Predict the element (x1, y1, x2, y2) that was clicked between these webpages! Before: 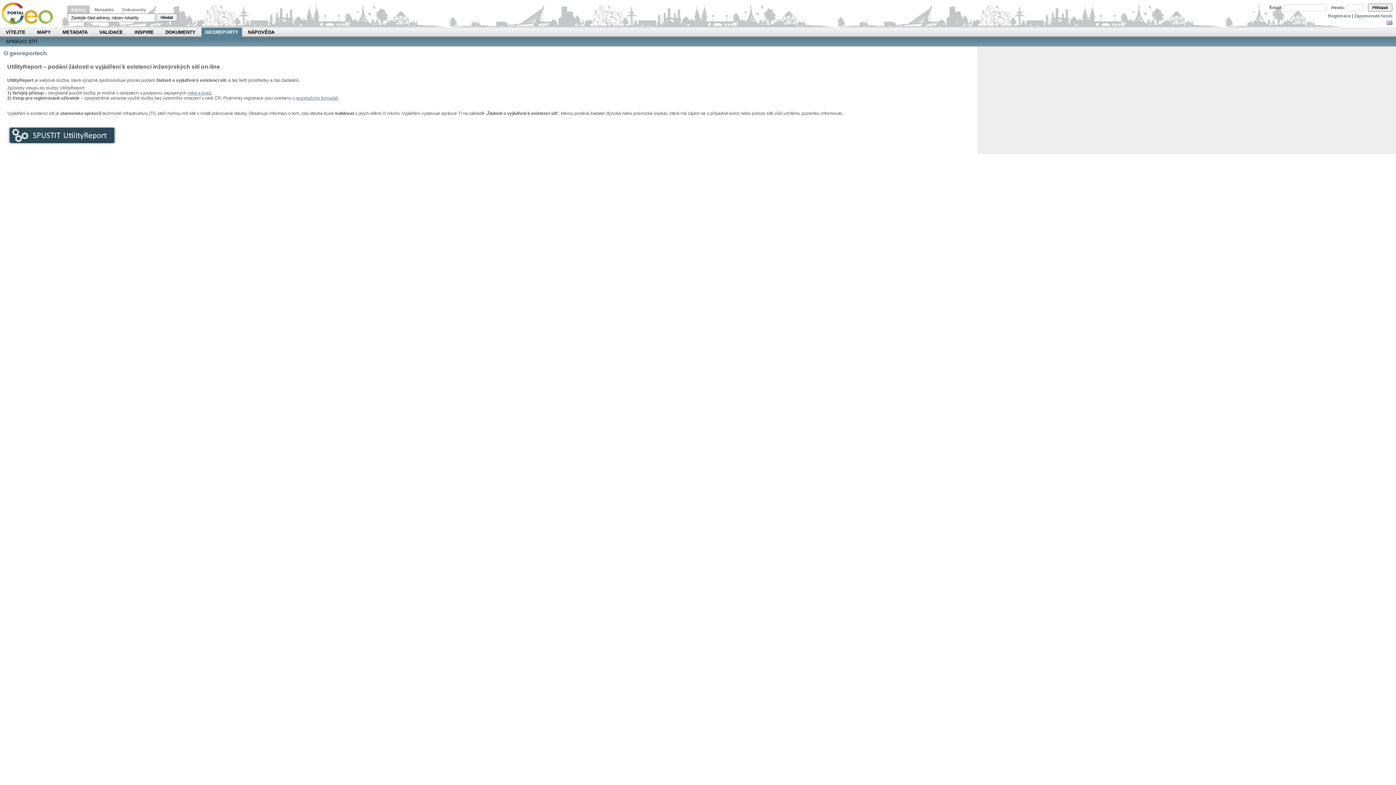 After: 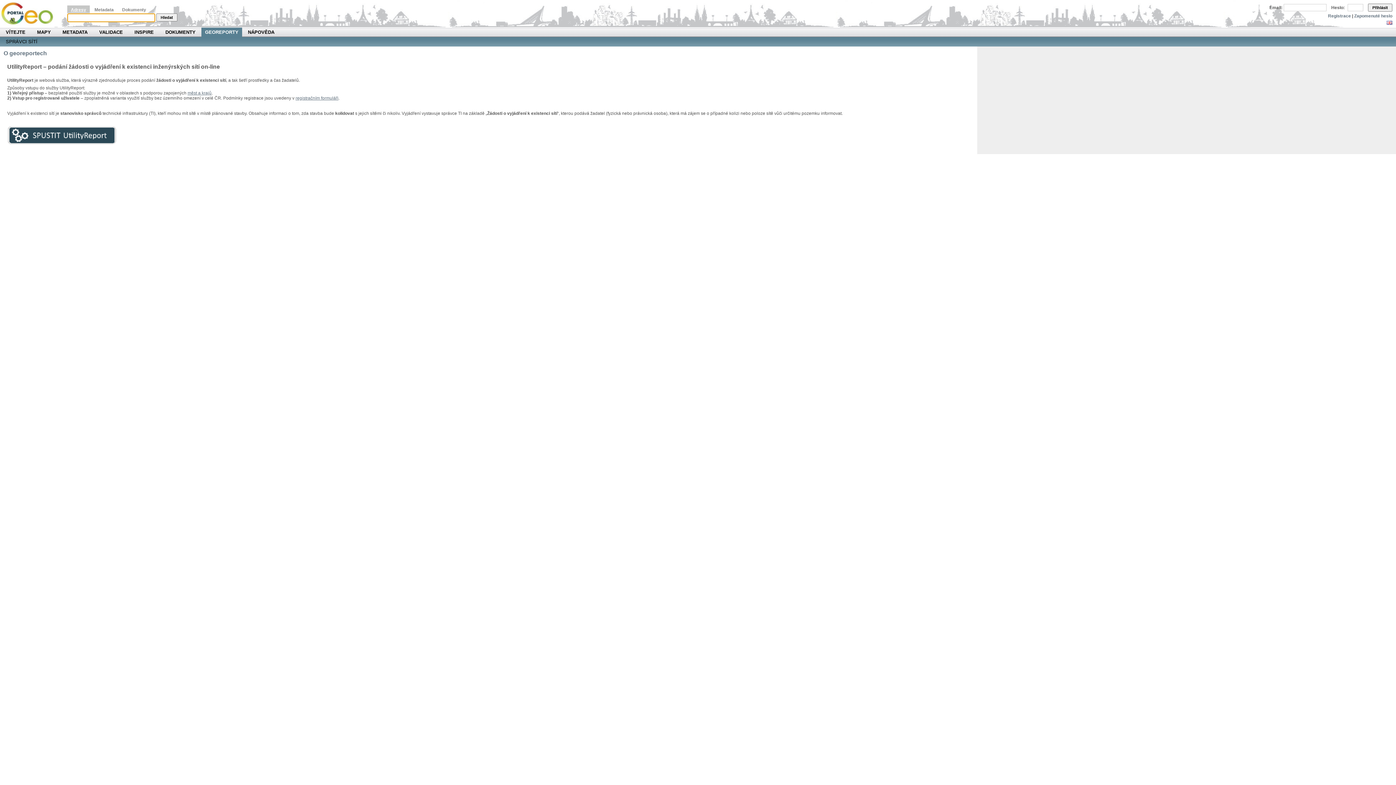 Action: bbox: (67, 5, 89, 14) label: Adresy